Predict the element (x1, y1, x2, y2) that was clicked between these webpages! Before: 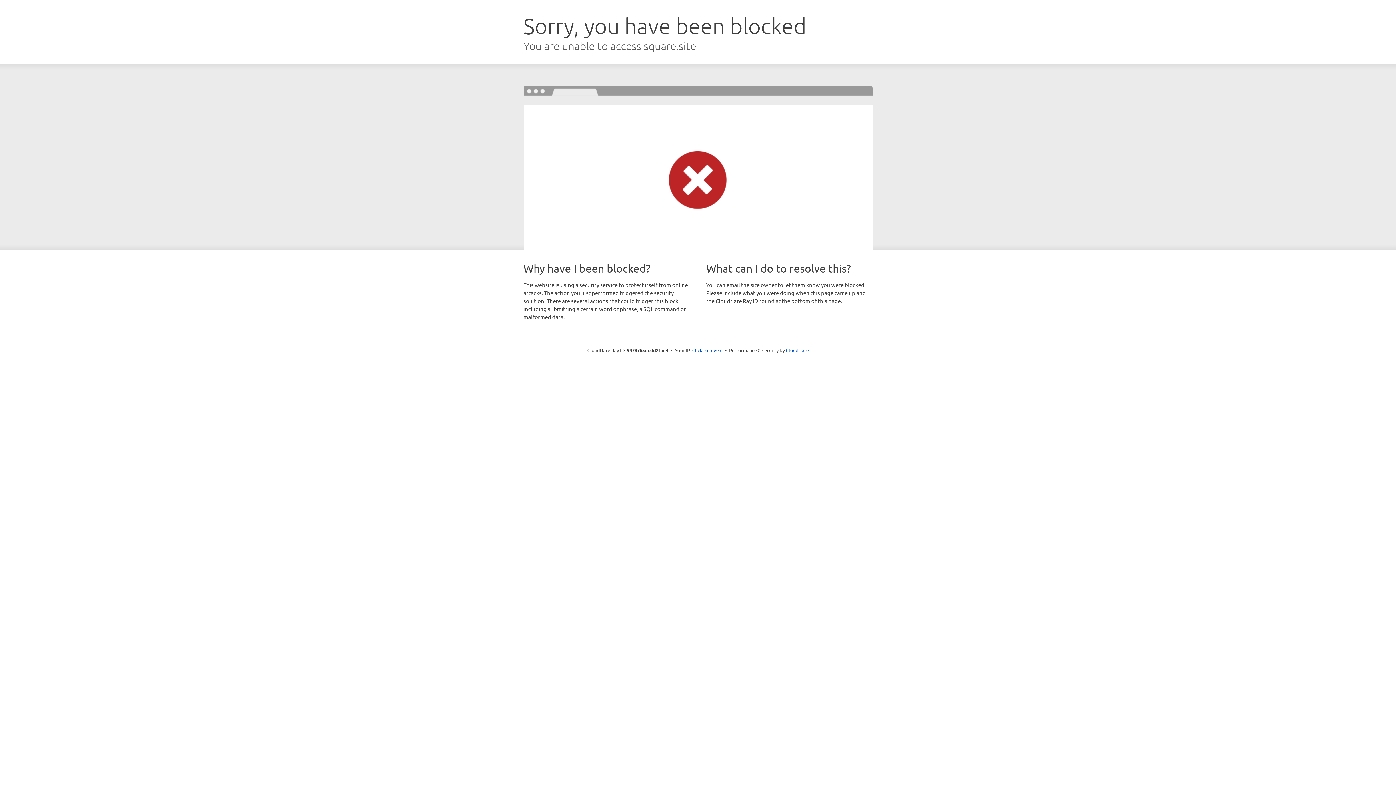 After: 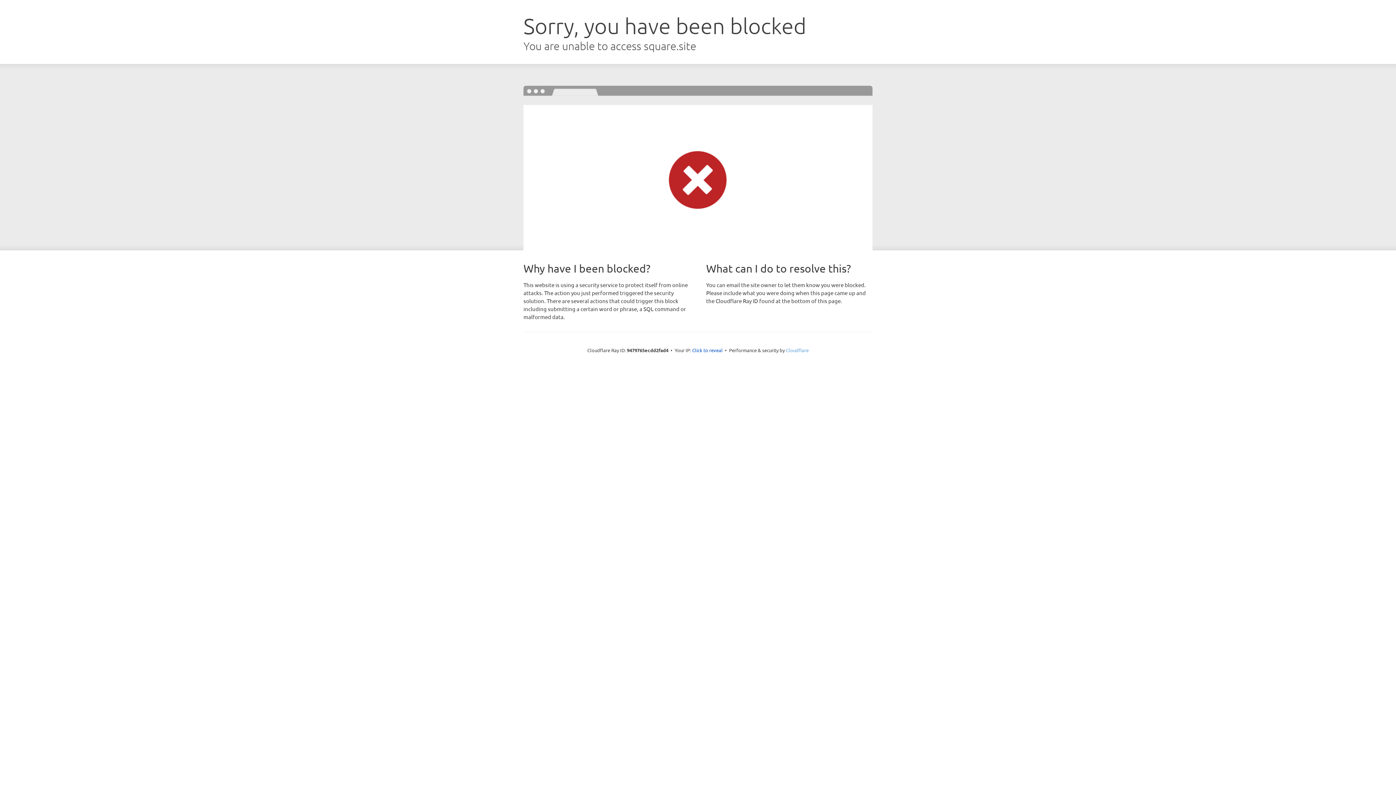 Action: bbox: (786, 347, 808, 353) label: Cloudflare